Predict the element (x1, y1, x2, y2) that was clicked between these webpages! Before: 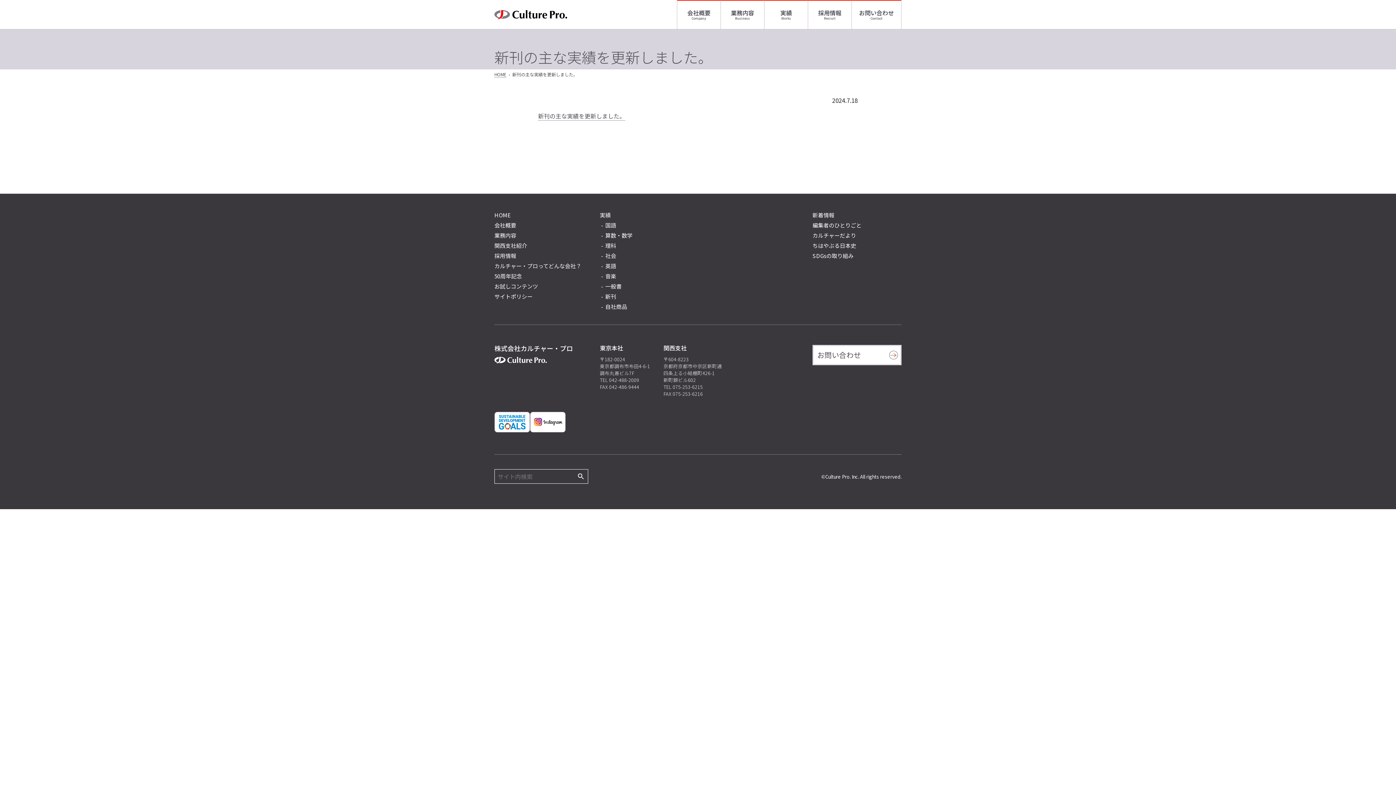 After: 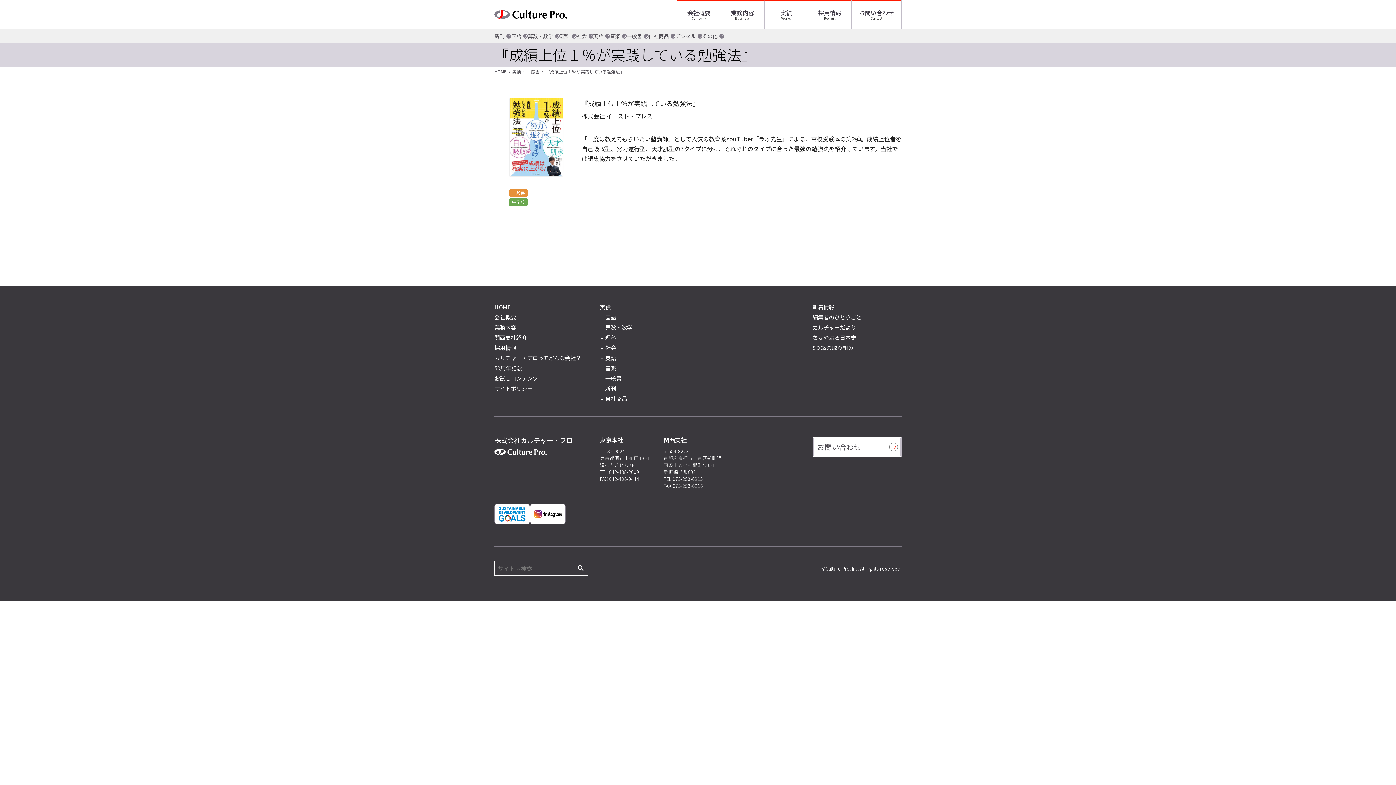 Action: label: 新刊の主な実績を更新しました。 bbox: (538, 111, 625, 120)